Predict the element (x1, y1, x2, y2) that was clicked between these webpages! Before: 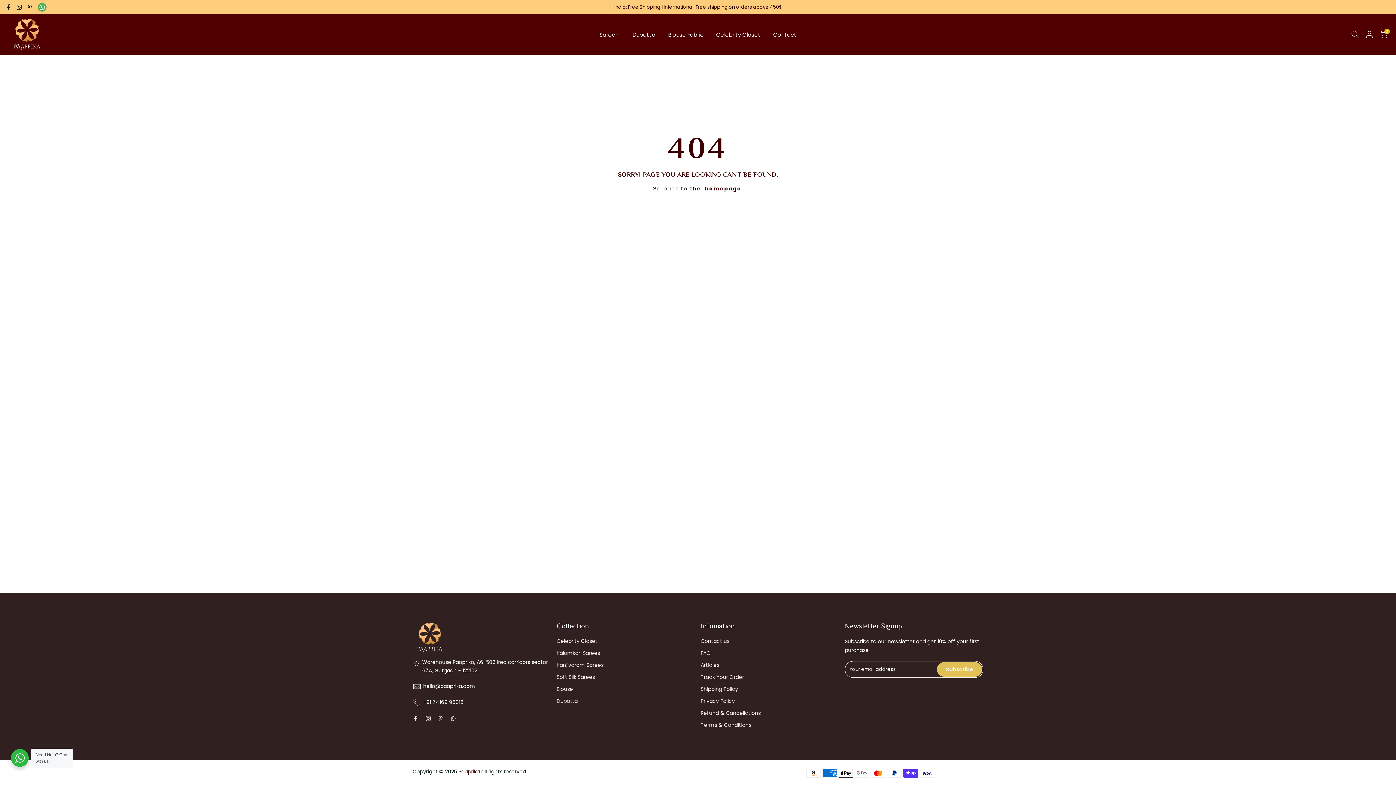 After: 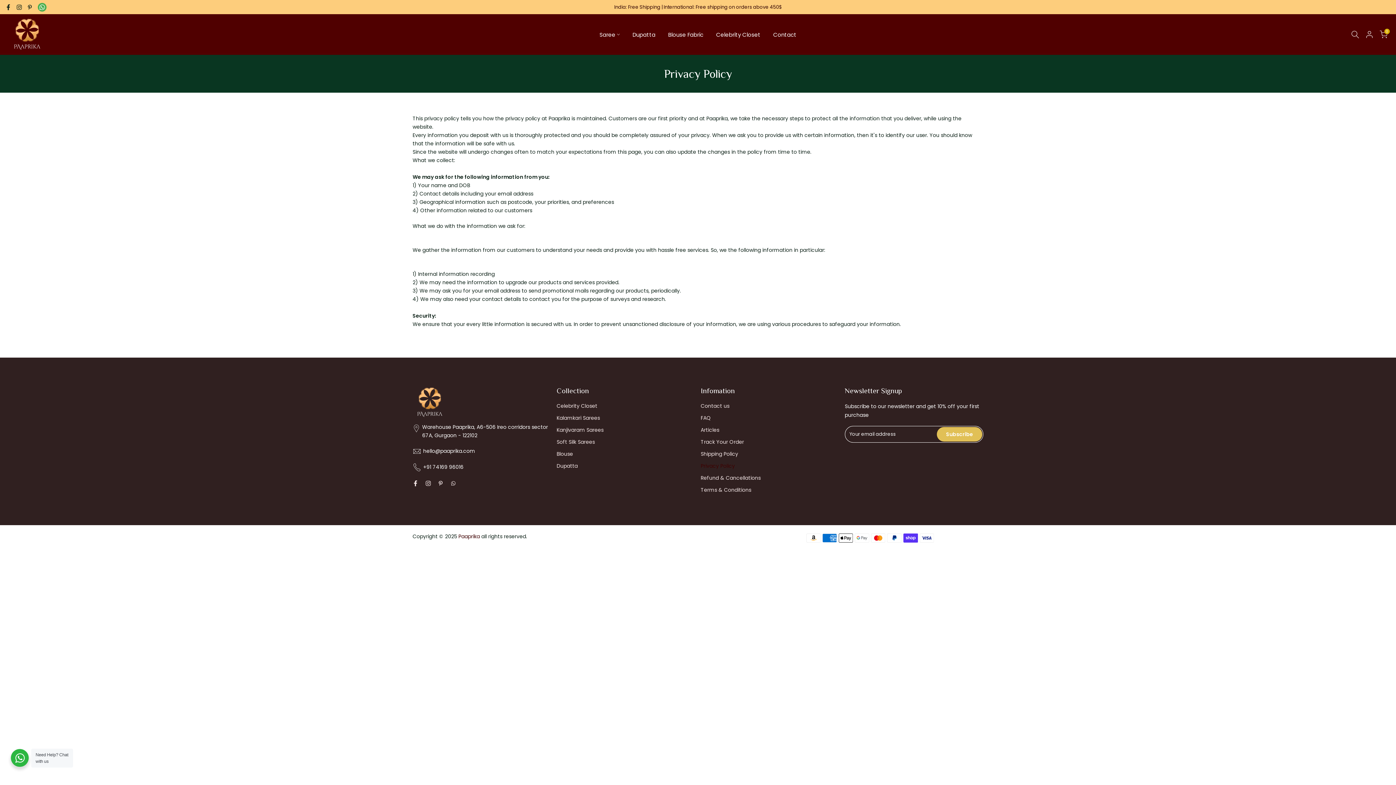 Action: label: Privacy Policy bbox: (700, 697, 735, 705)